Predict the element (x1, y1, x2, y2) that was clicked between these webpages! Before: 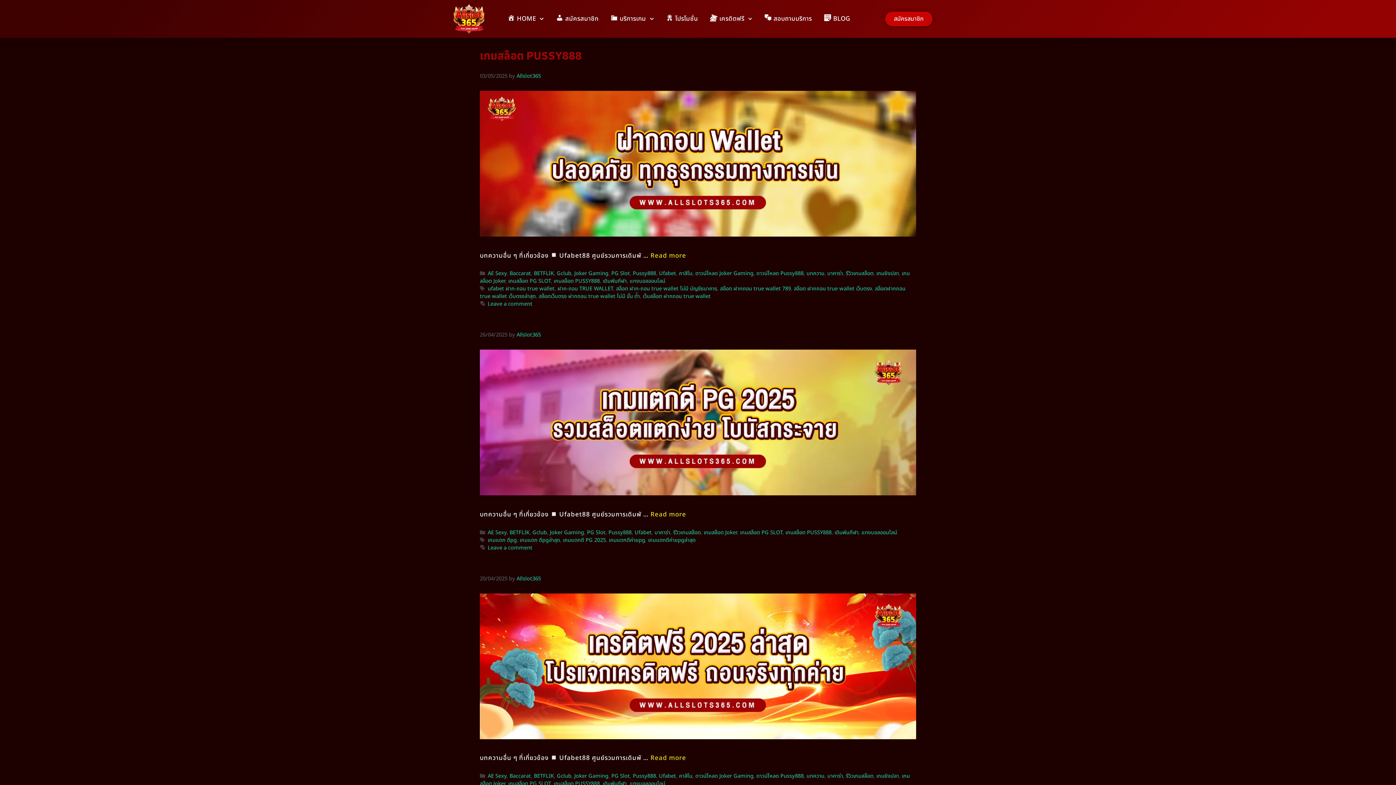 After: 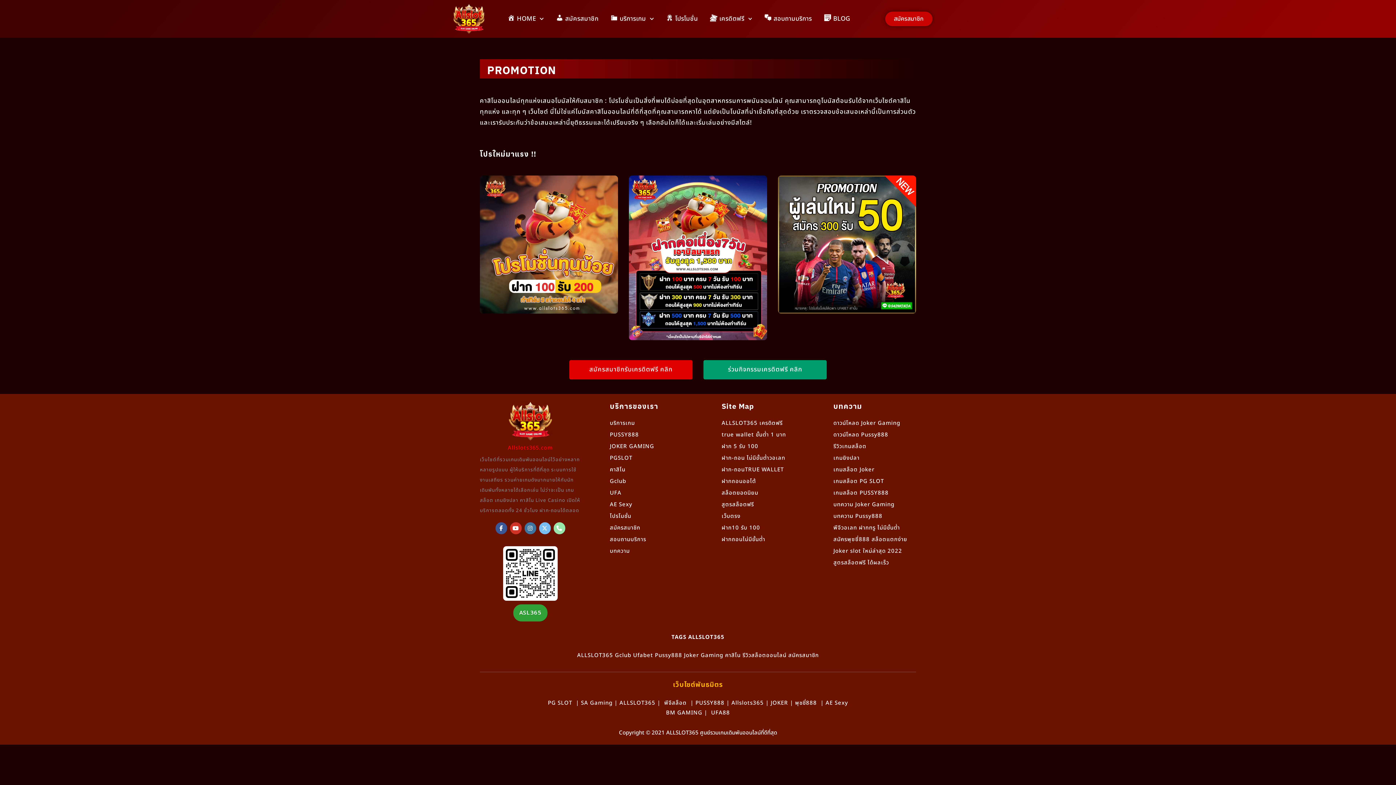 Action: bbox: (666, 12, 698, 25) label: โปรโมชั่น